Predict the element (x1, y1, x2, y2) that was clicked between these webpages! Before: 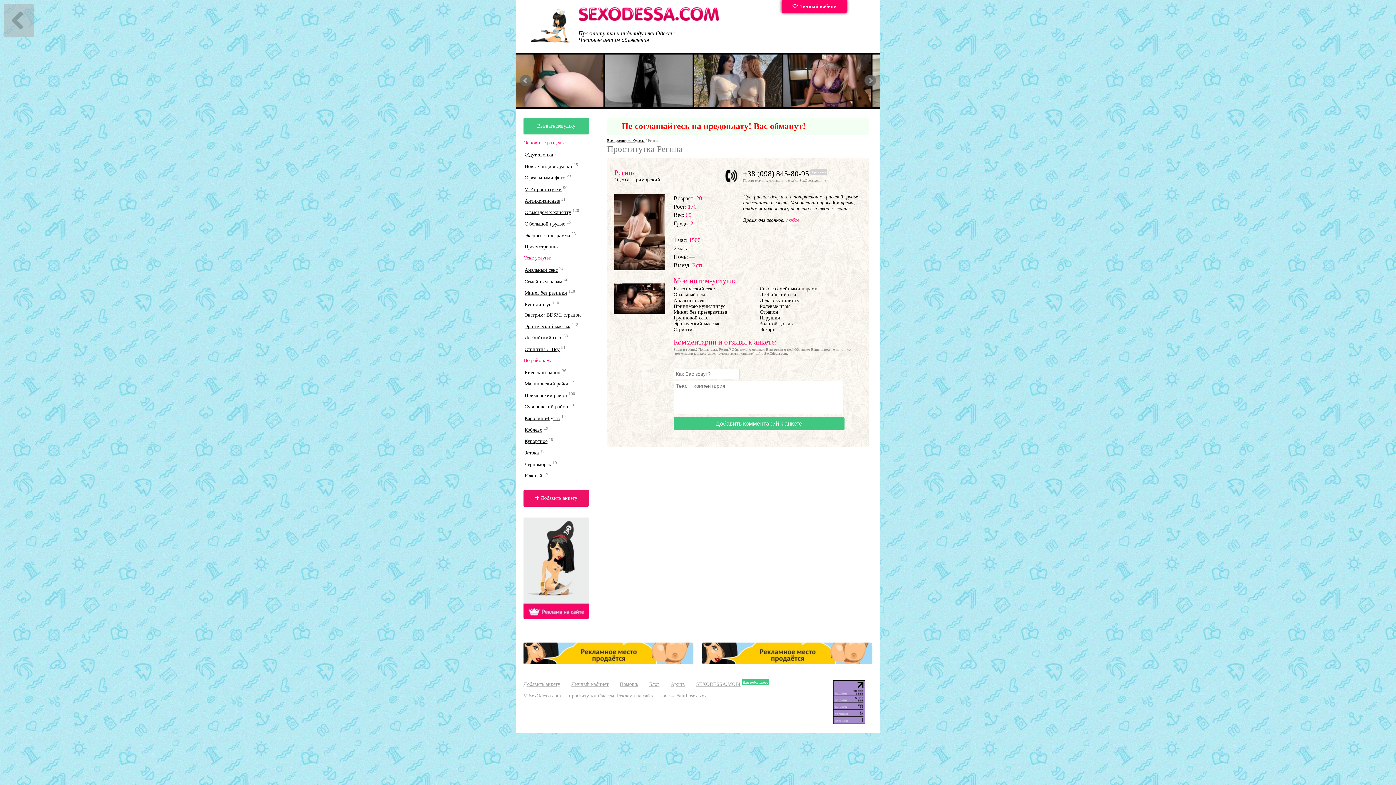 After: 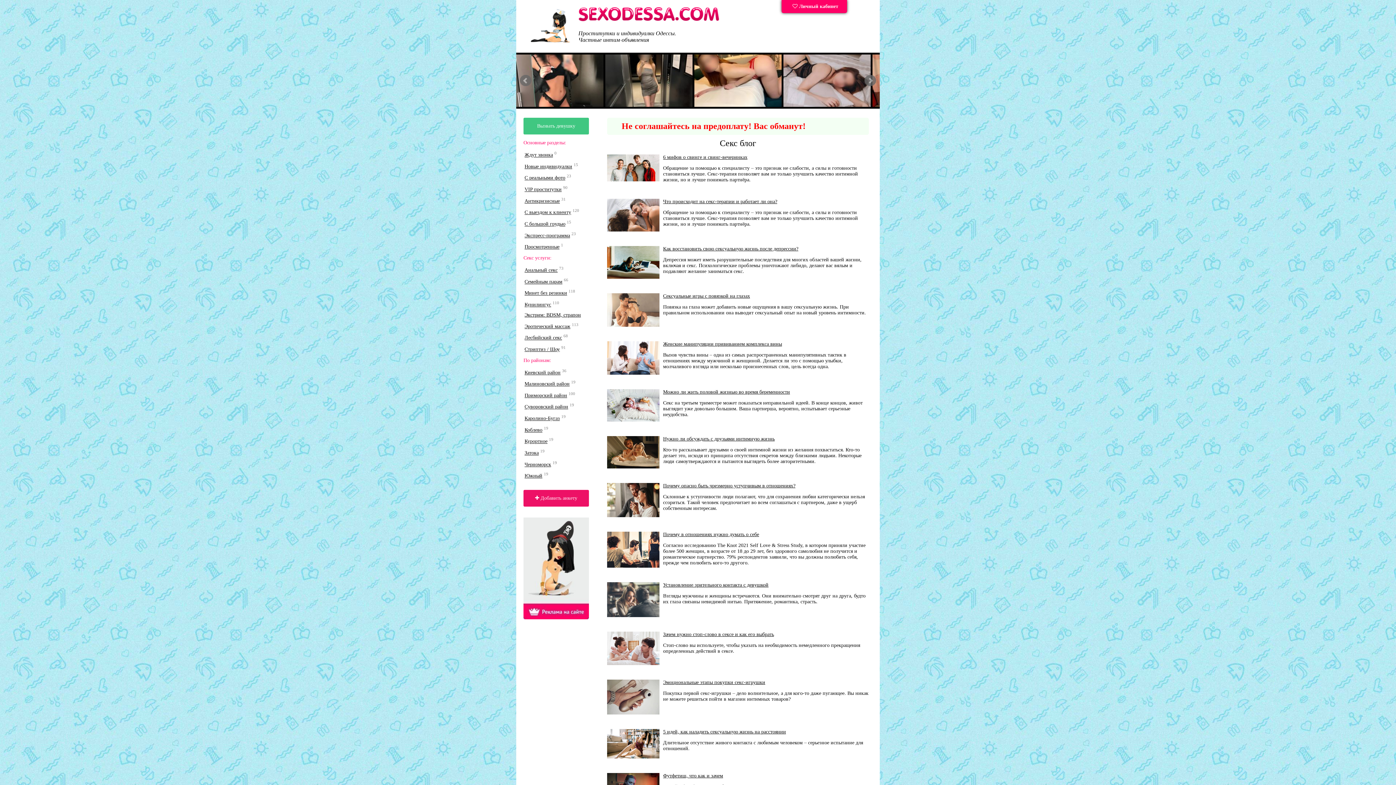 Action: bbox: (649, 681, 659, 687) label: Блог